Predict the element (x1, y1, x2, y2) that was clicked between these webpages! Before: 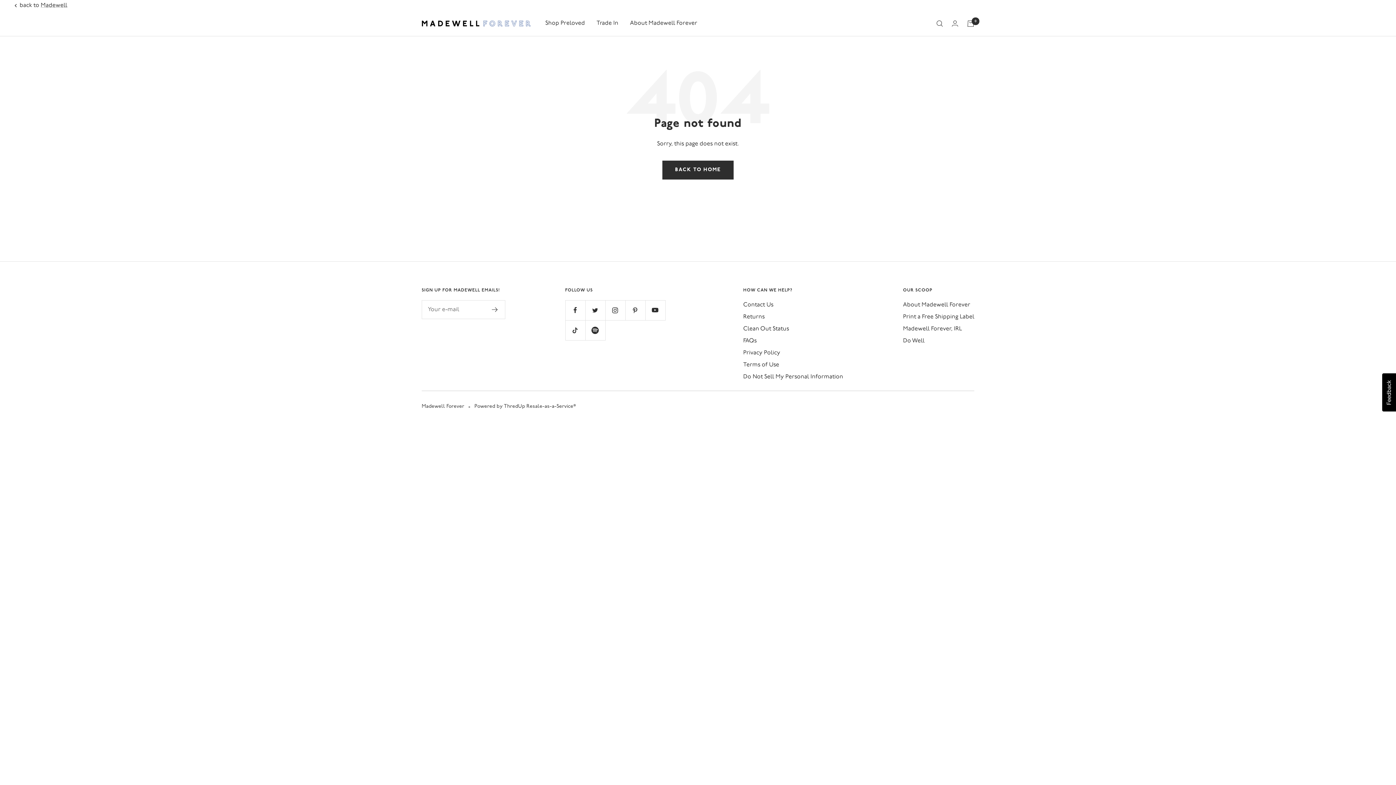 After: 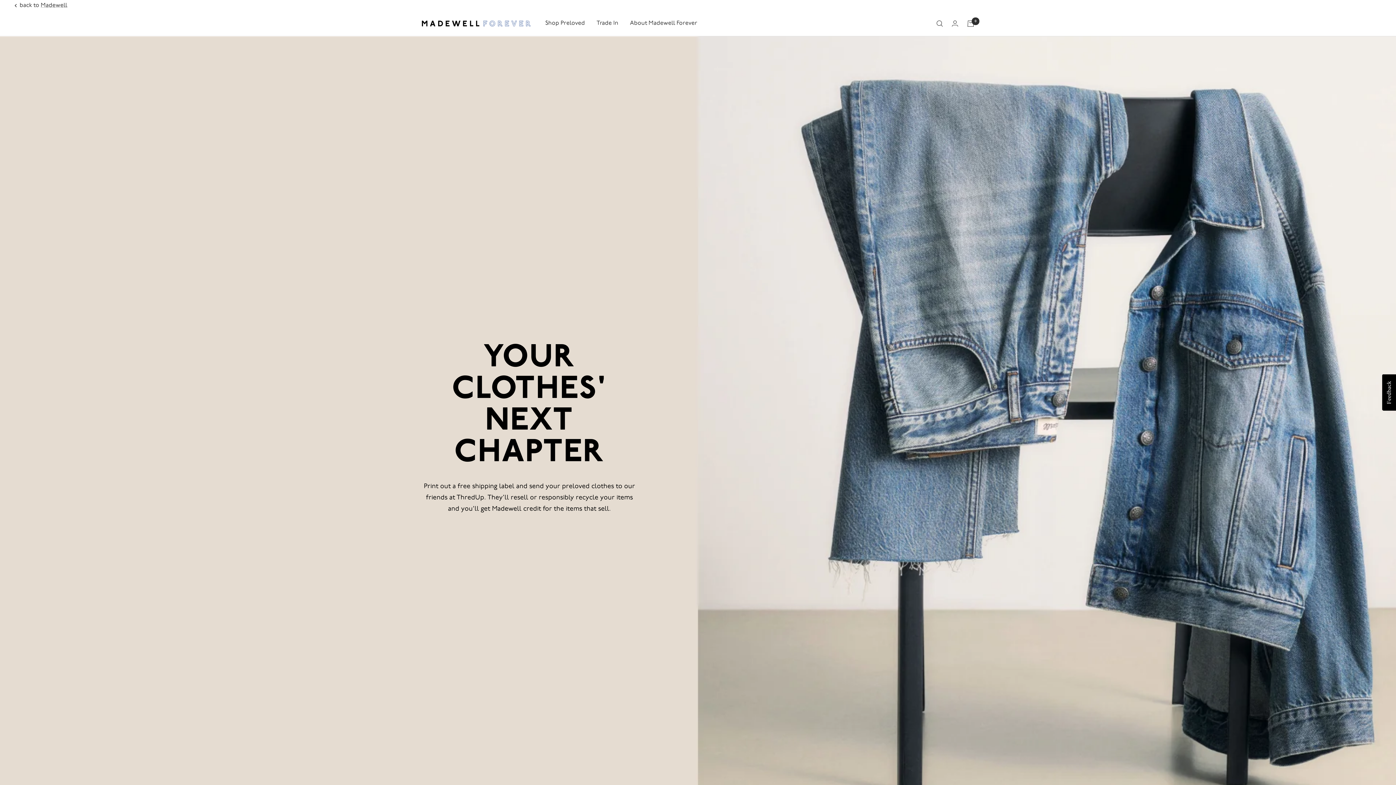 Action: label: Print a Free Shipping Label bbox: (903, 312, 974, 322)